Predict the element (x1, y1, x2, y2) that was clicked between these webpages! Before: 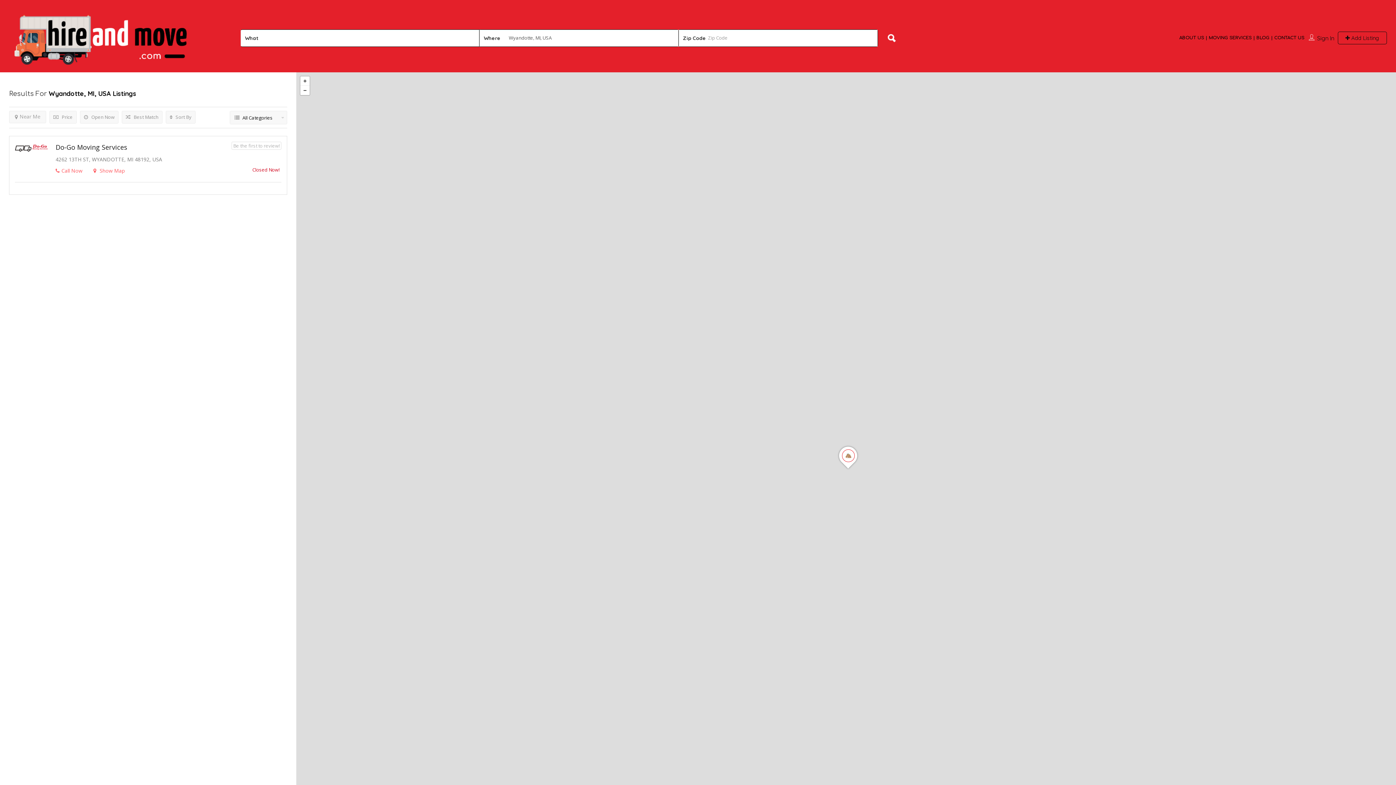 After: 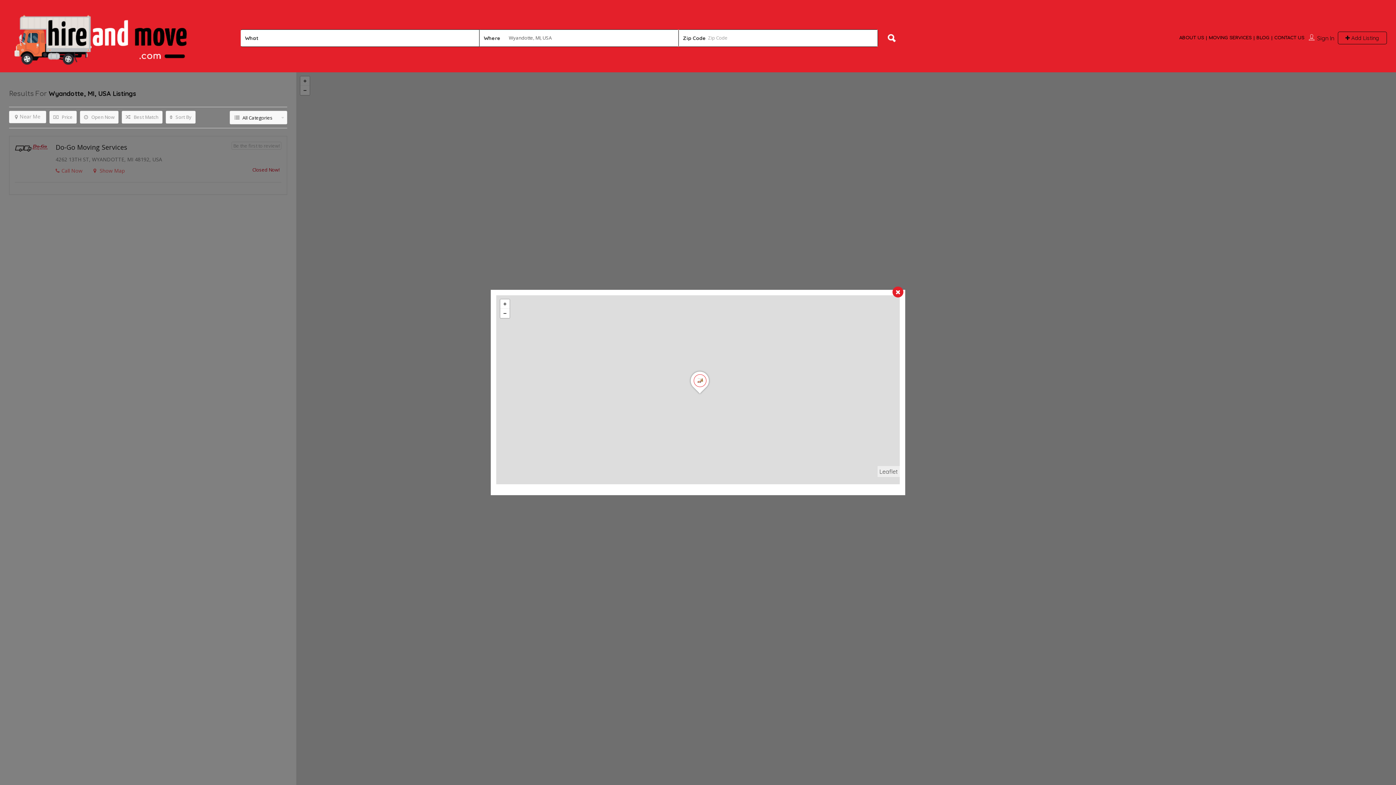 Action: label:  Show Map bbox: (93, 166, 124, 175)